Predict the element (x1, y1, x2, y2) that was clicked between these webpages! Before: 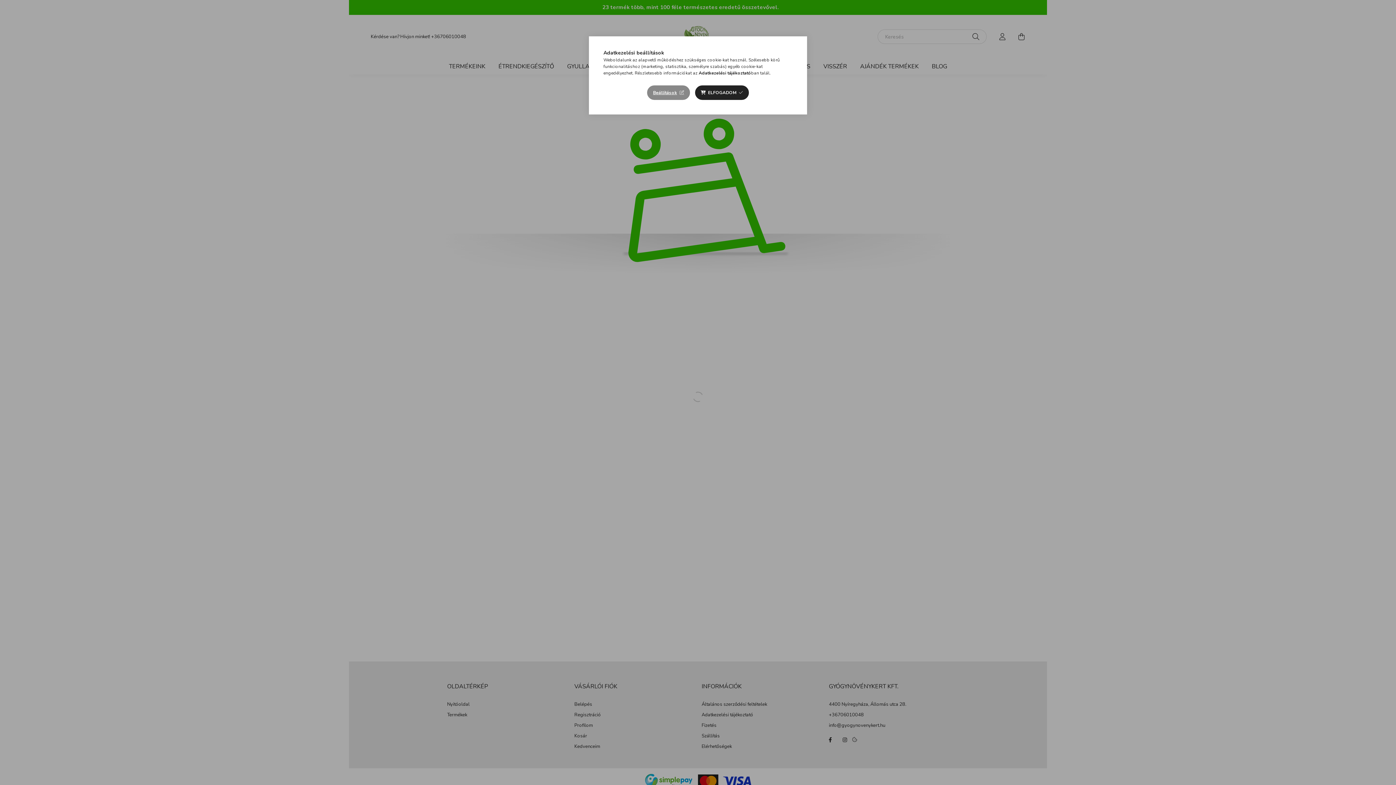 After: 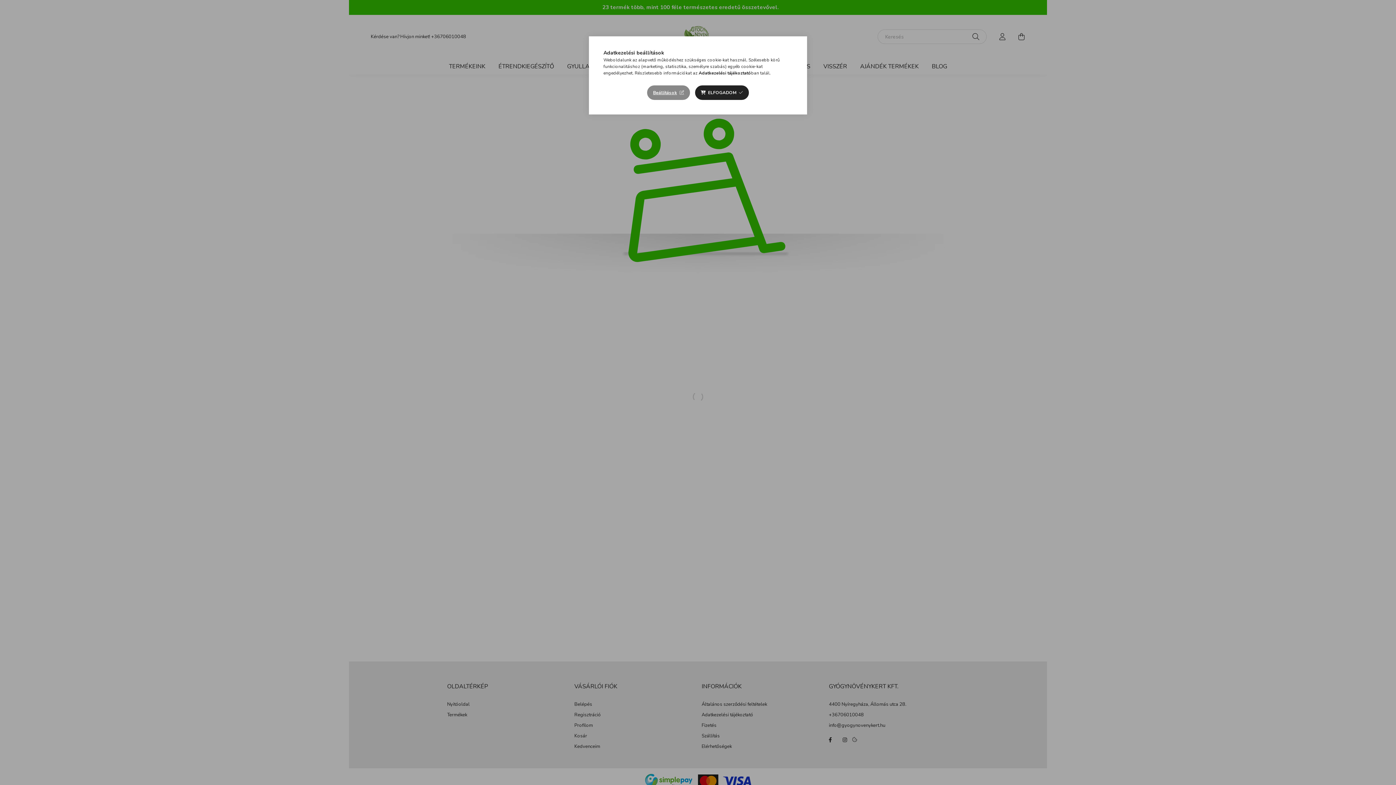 Action: label: Adatkezelési tájékoztató bbox: (698, 70, 751, 76)